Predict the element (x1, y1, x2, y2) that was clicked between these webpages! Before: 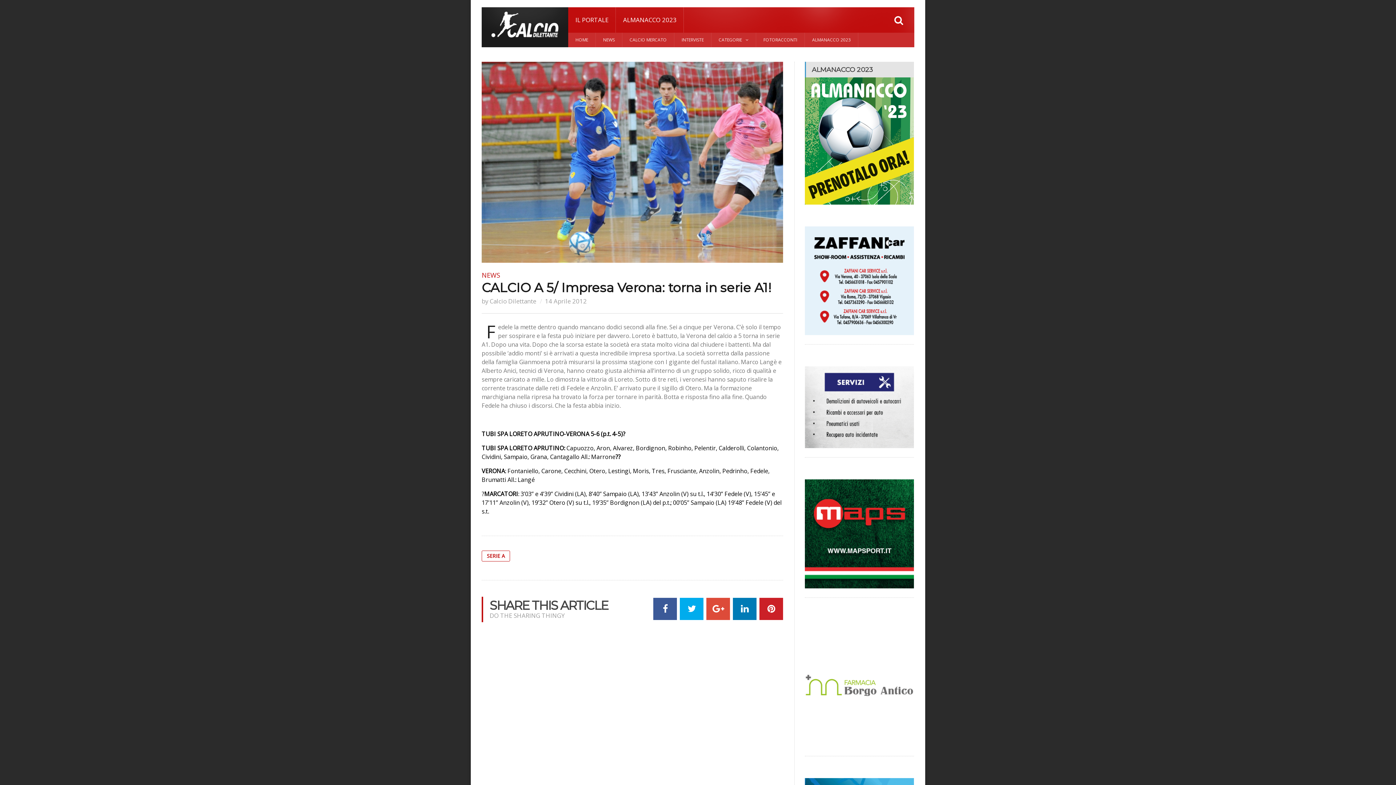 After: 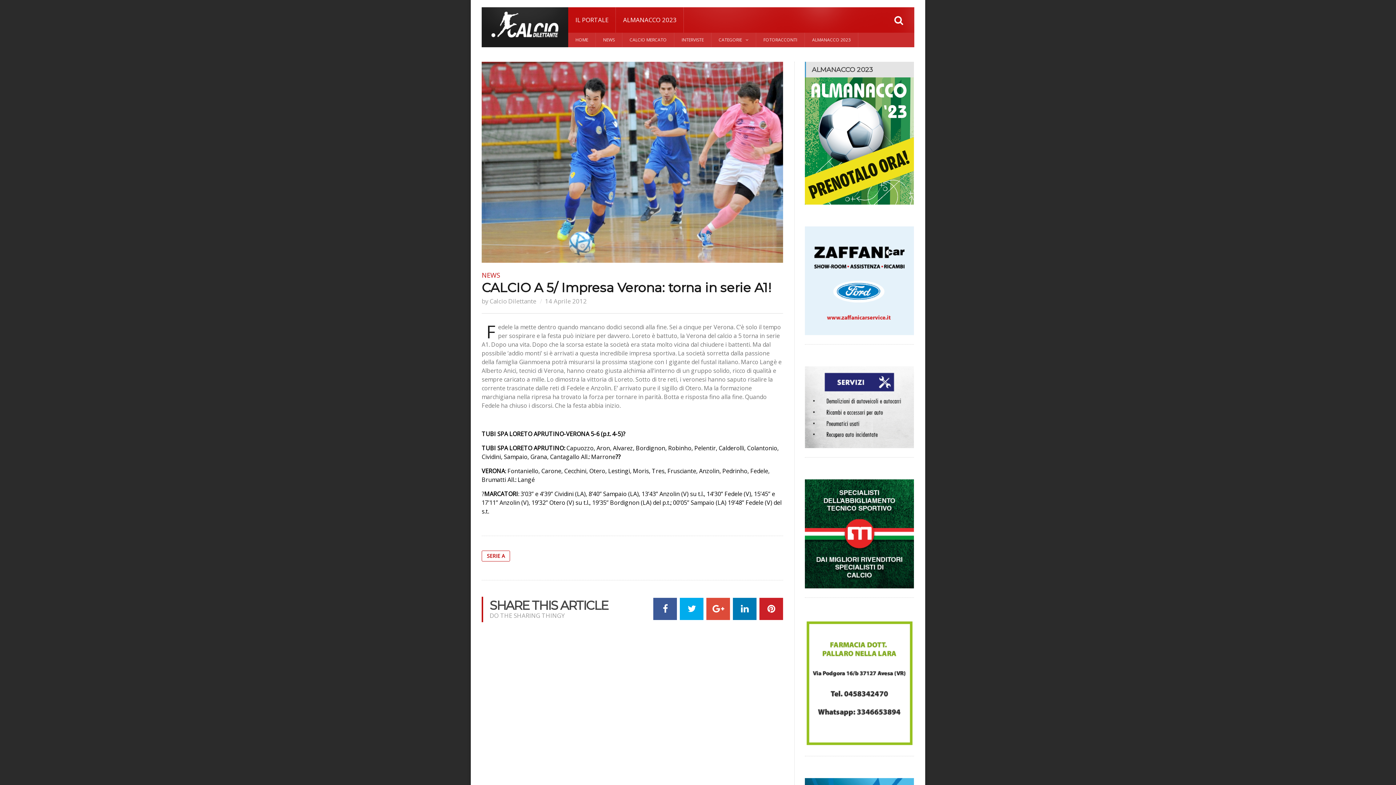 Action: bbox: (805, 620, 914, 627)